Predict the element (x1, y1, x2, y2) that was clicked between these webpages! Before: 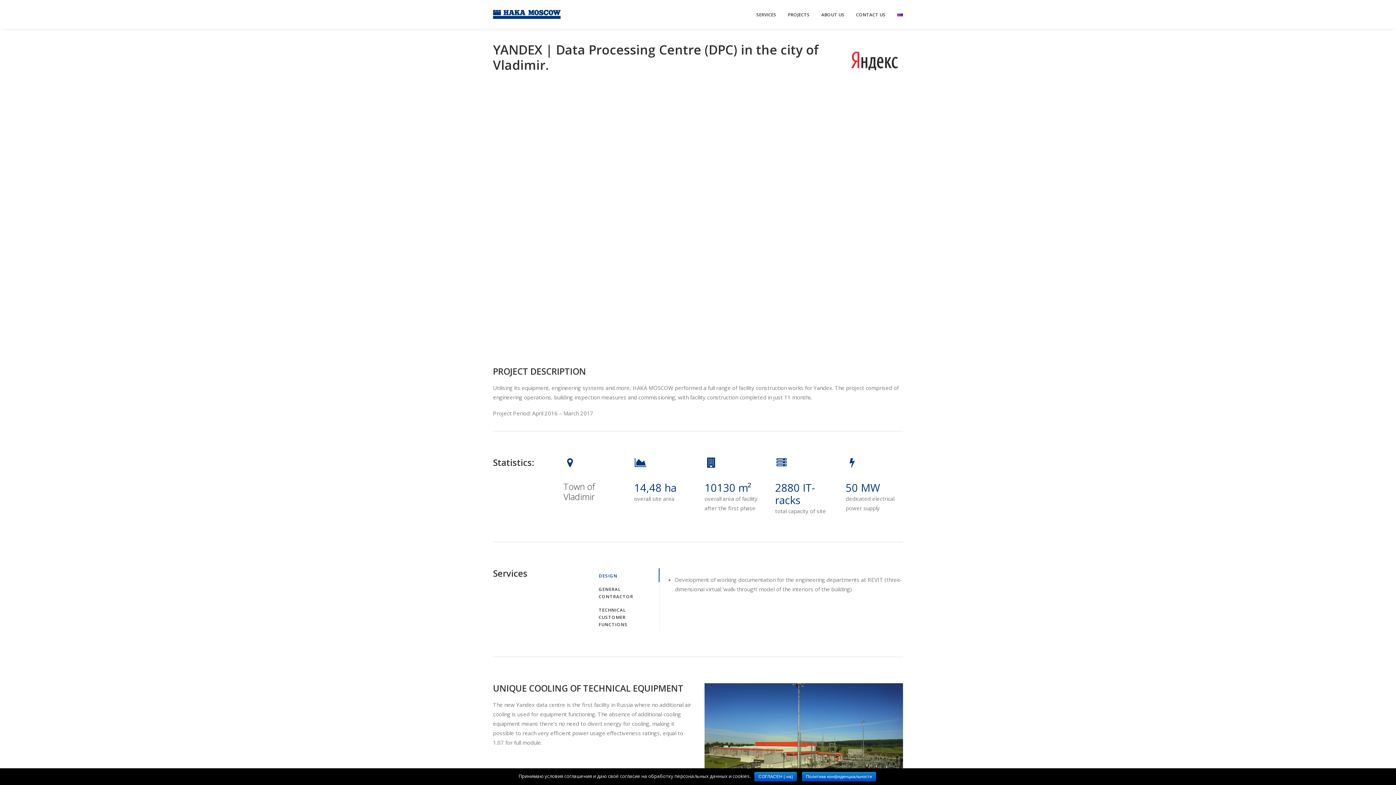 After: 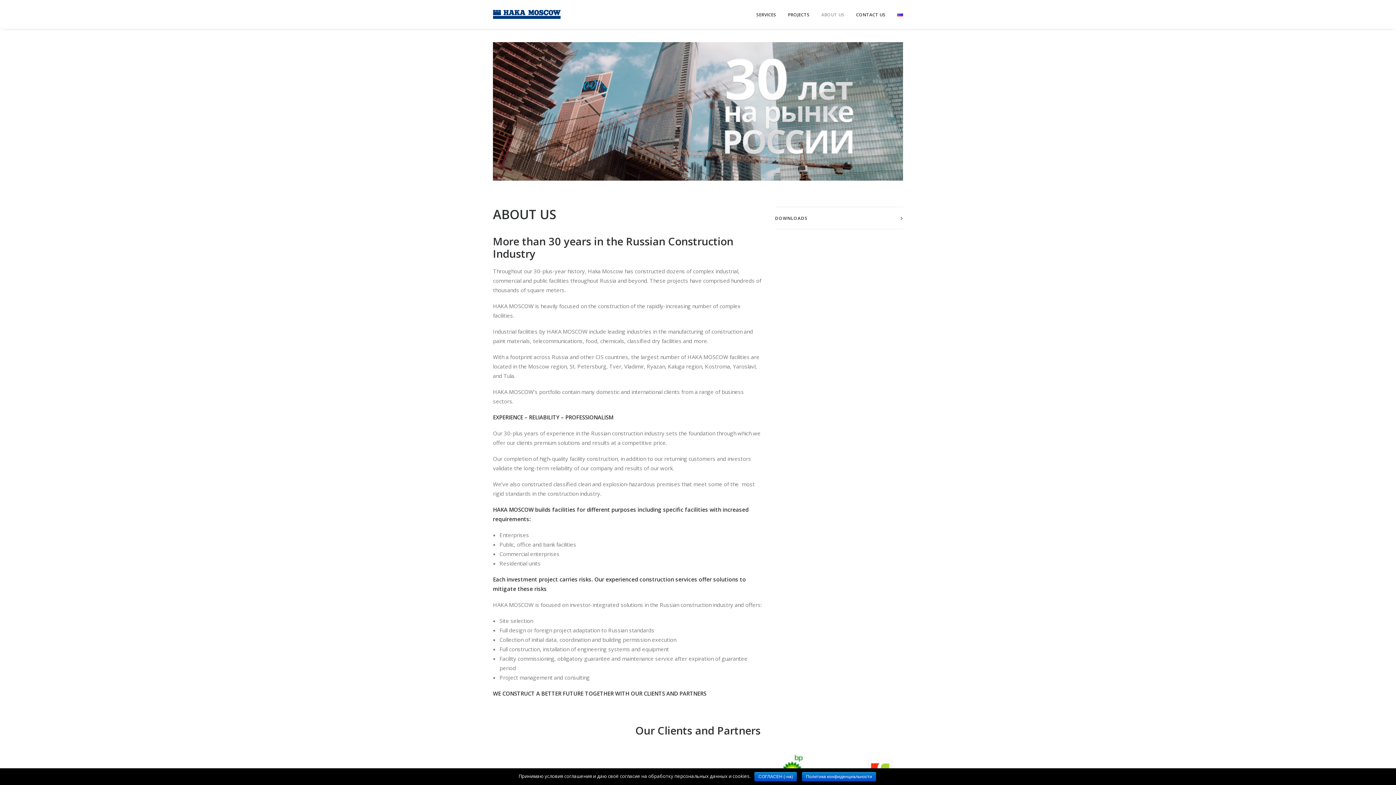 Action: bbox: (816, 0, 849, 28) label: ABOUT US